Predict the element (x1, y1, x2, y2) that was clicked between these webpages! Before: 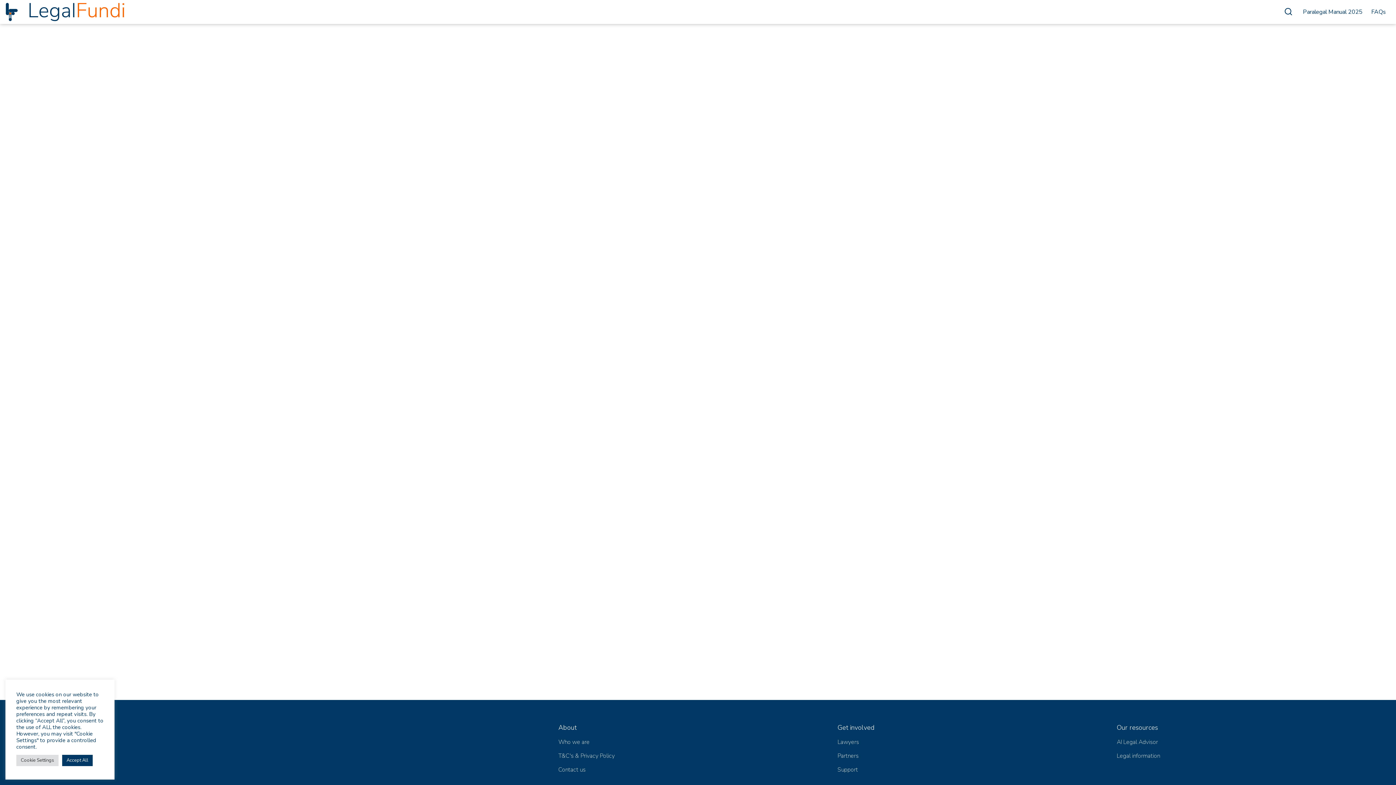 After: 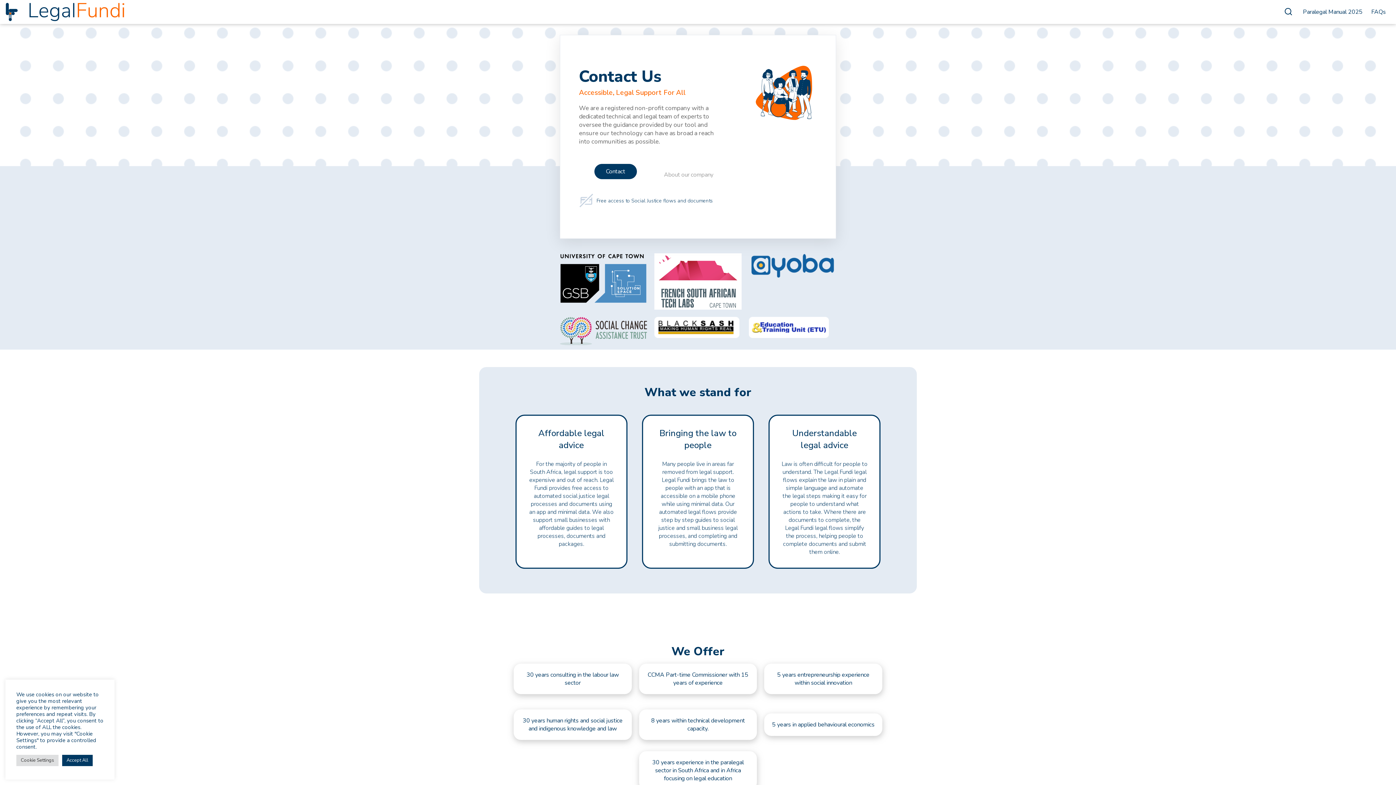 Action: label: Who we are bbox: (558, 732, 589, 746)